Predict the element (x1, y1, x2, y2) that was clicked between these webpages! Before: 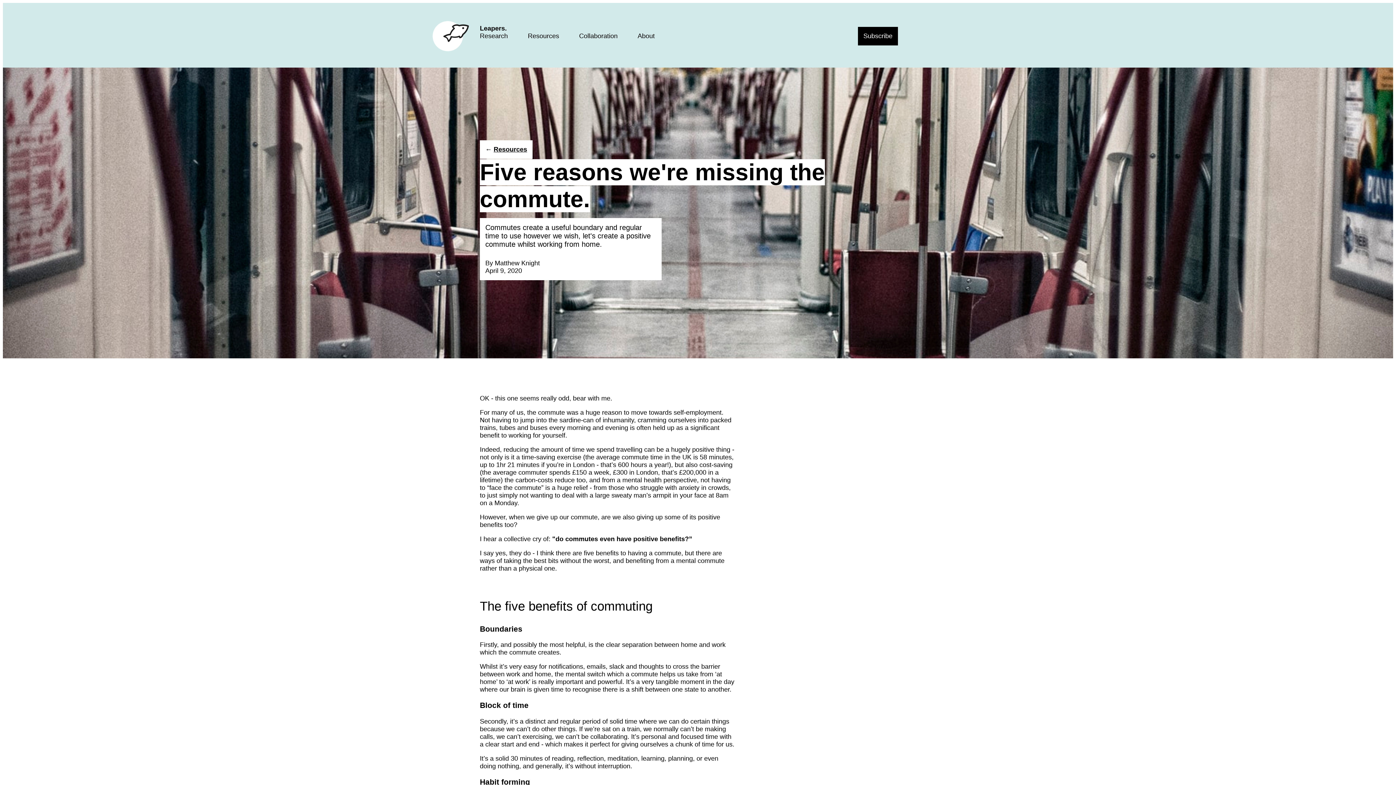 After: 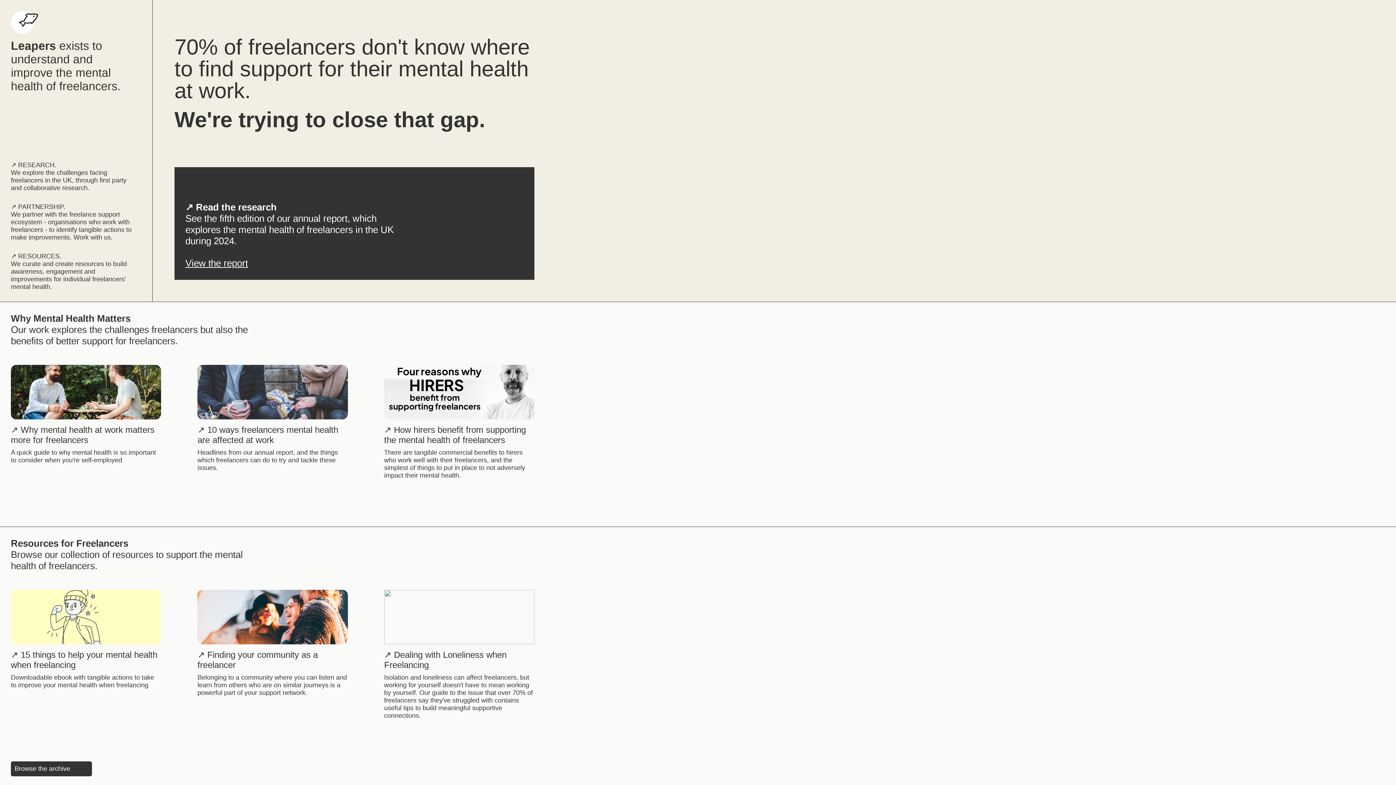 Action: label: Leapers. bbox: (480, 24, 506, 32)